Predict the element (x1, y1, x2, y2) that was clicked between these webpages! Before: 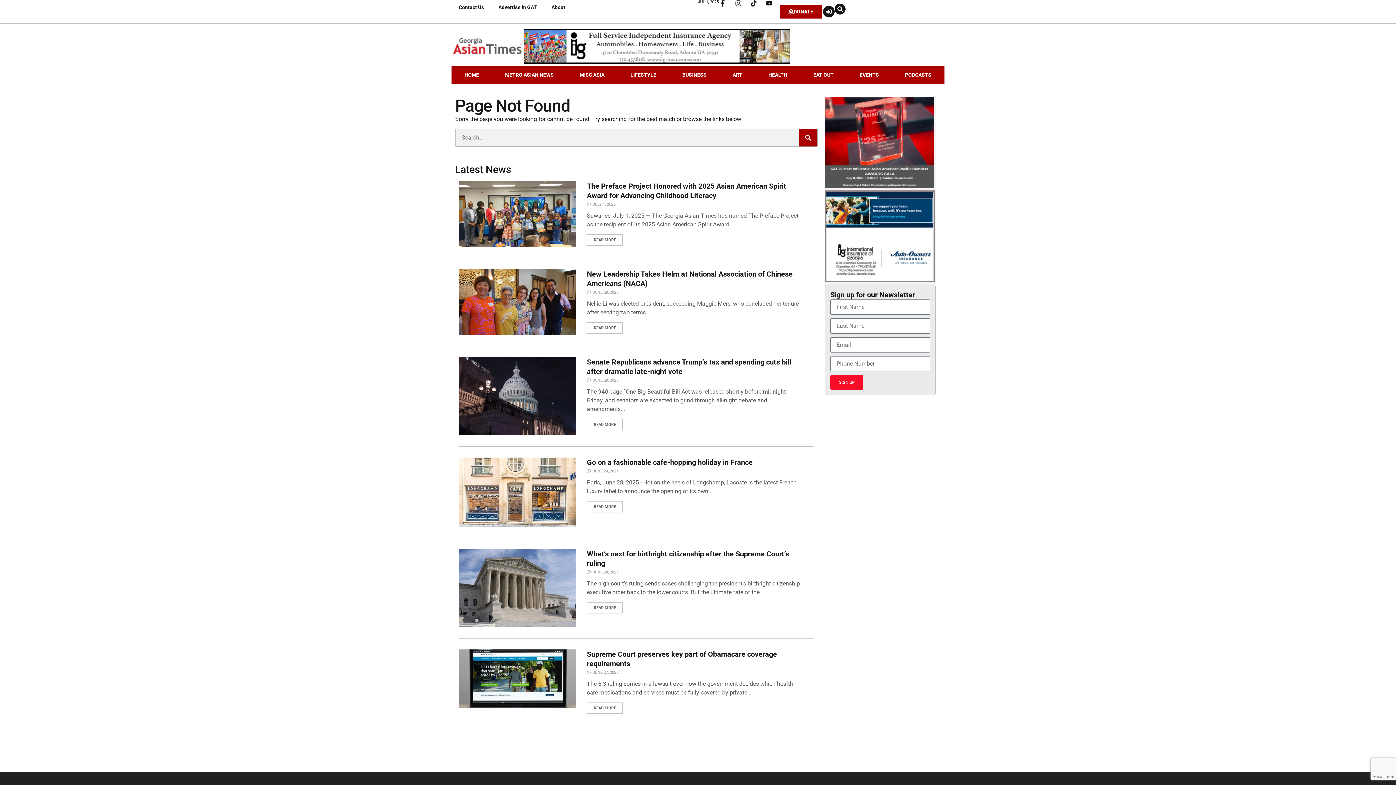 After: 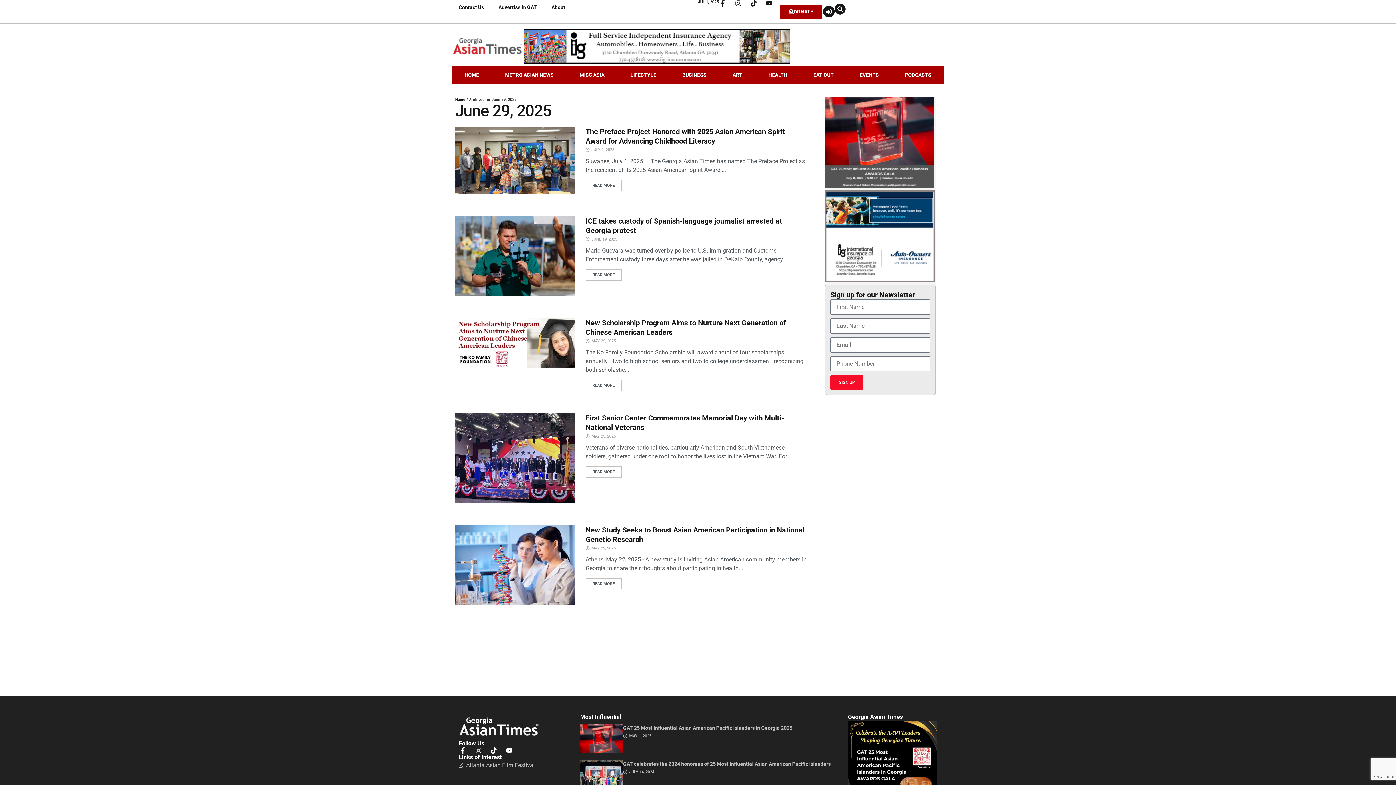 Action: bbox: (592, 290, 618, 294) label: JUNE 29, 2025